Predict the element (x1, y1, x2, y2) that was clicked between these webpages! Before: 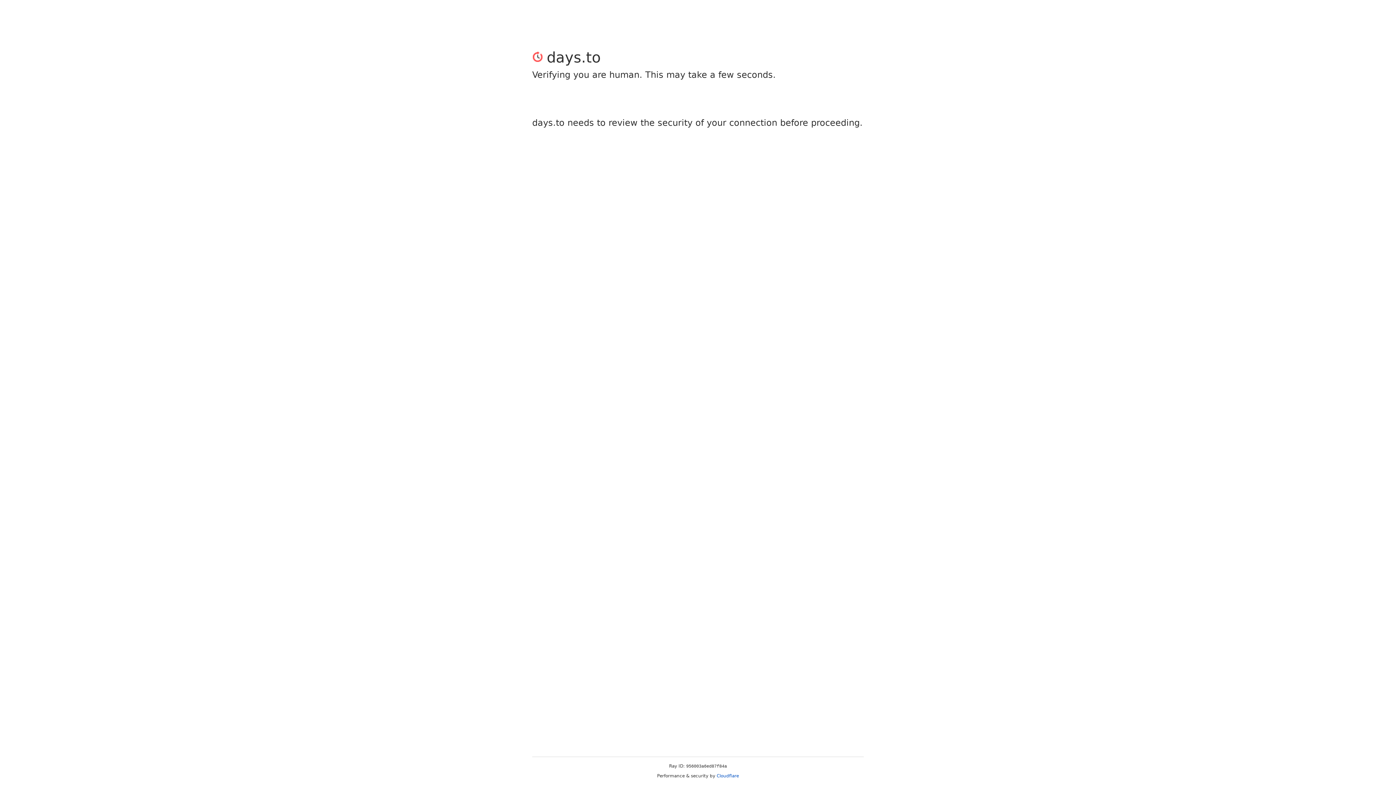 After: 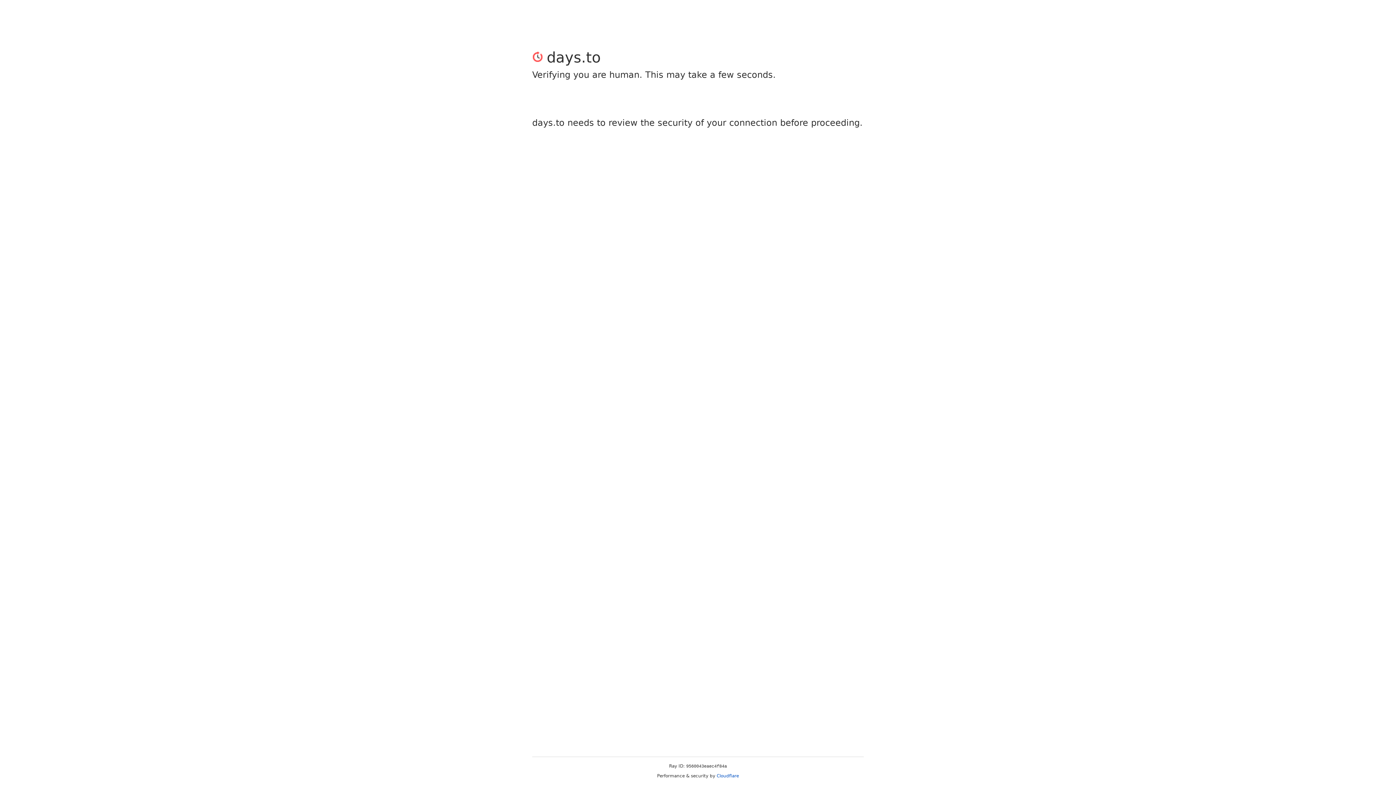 Action: bbox: (716, 773, 739, 778) label: Cloudflare